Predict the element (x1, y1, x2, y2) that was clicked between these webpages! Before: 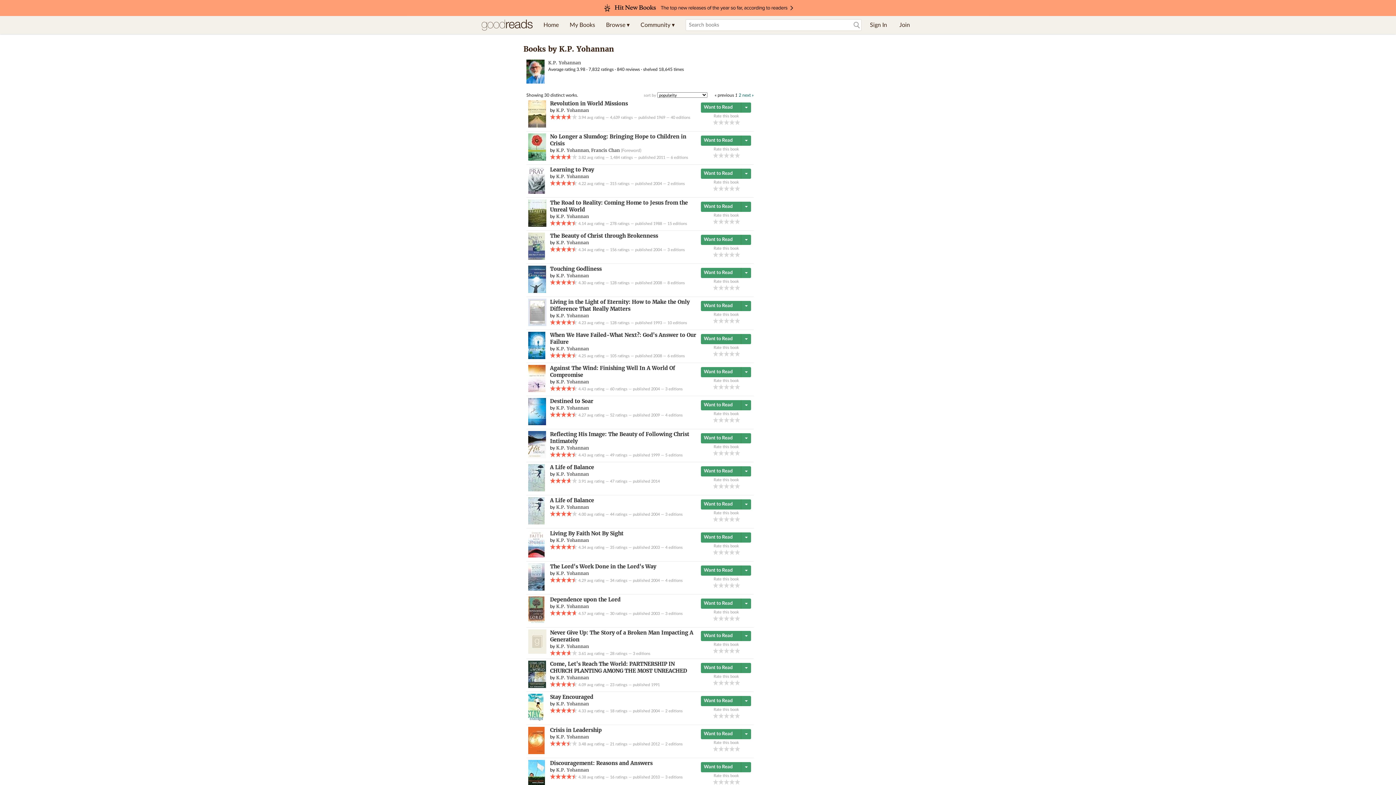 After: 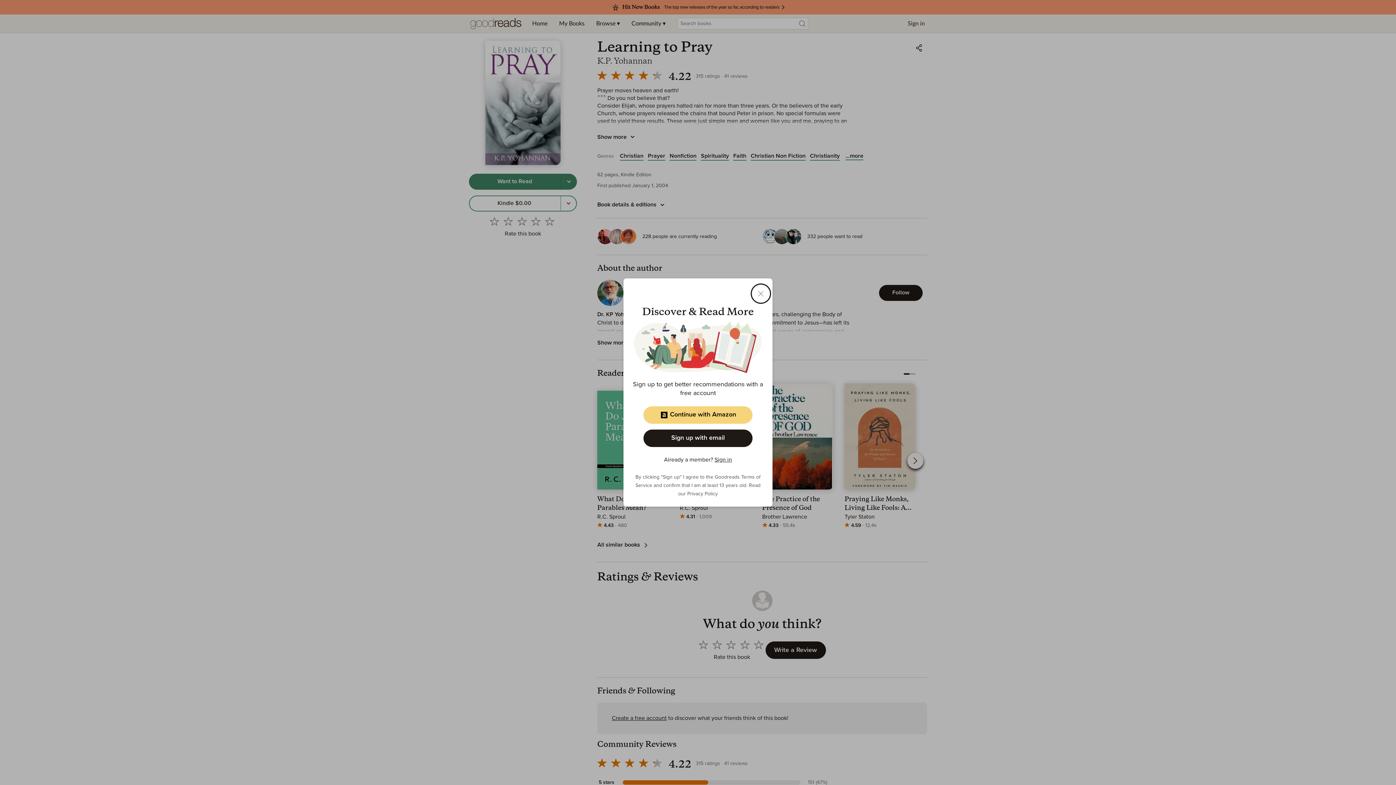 Action: bbox: (528, 190, 545, 194)